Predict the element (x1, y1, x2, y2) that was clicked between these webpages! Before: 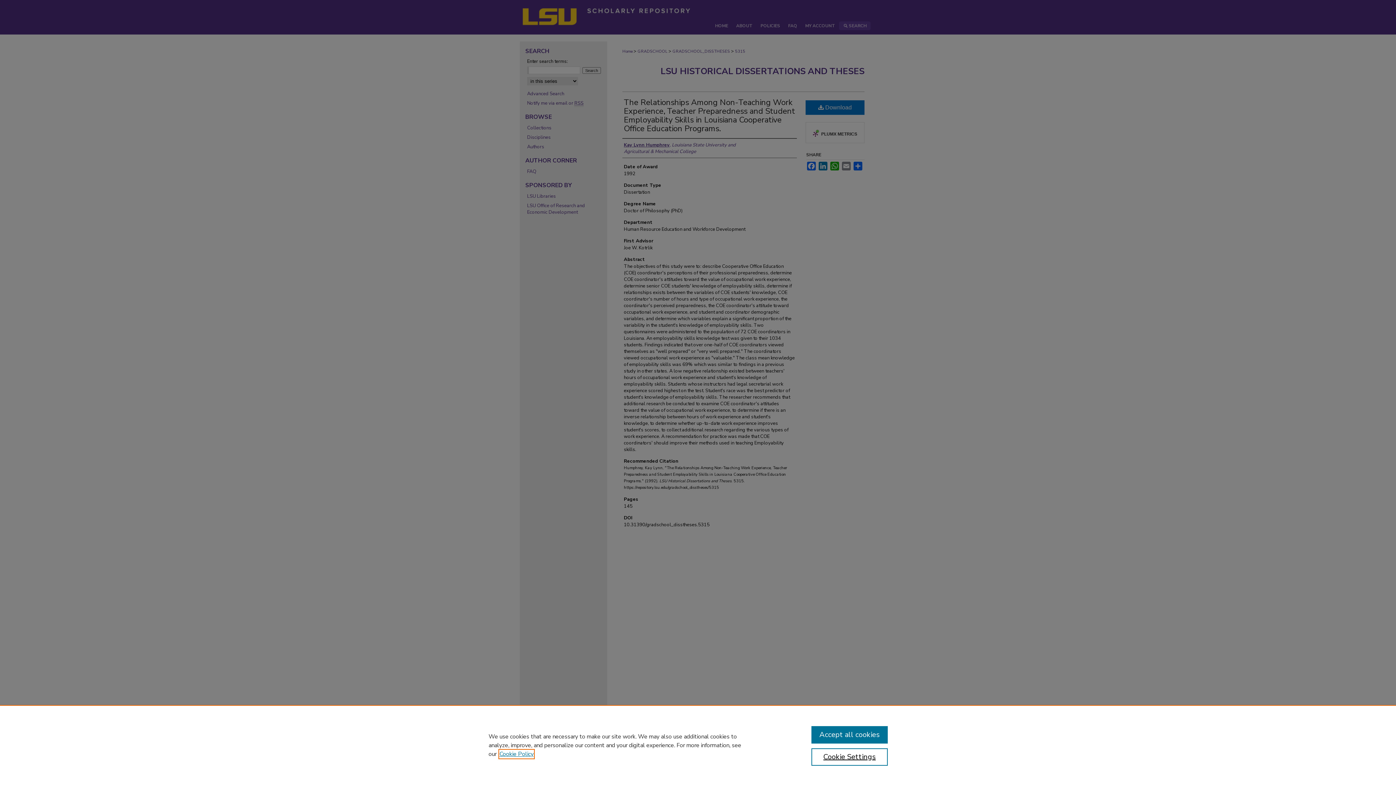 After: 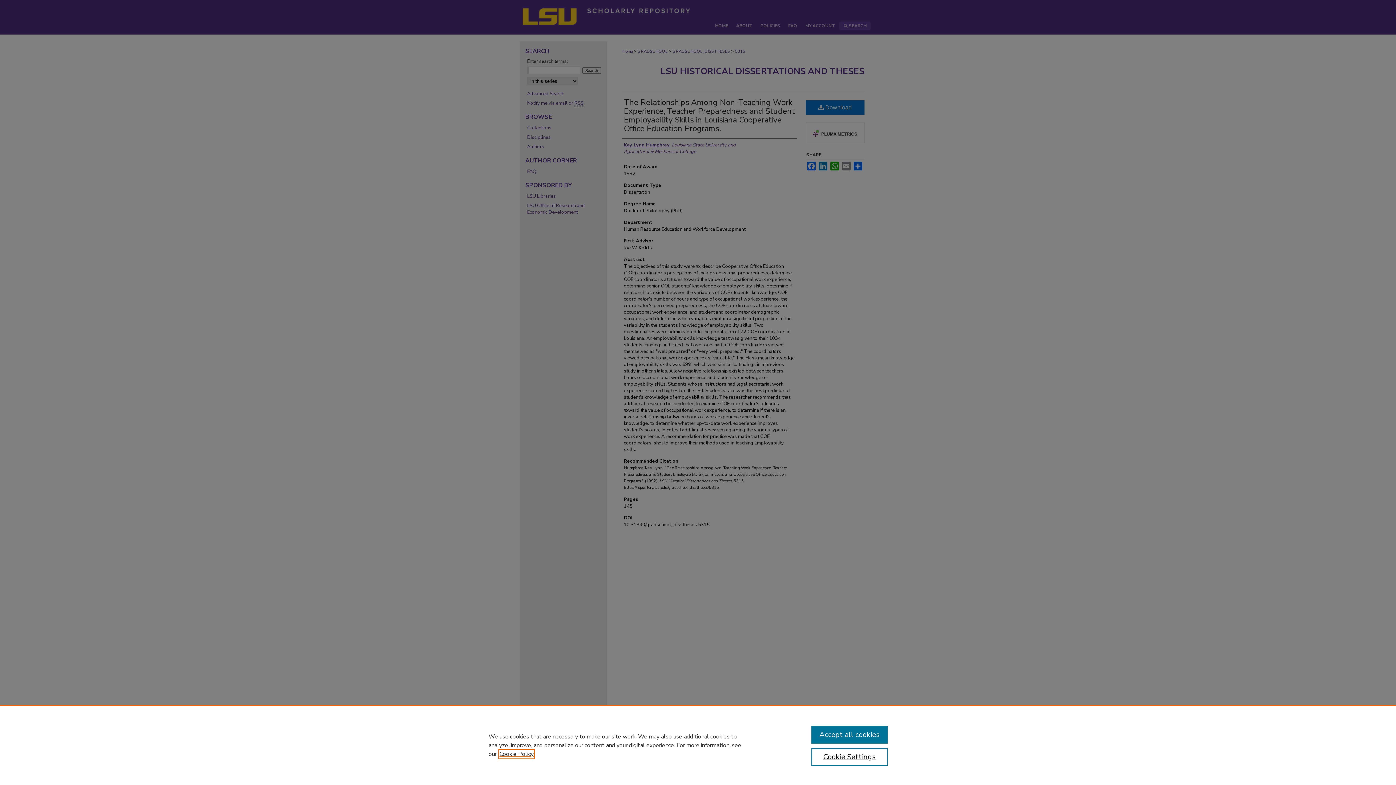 Action: bbox: (499, 750, 533, 758) label: , opens in a new tab